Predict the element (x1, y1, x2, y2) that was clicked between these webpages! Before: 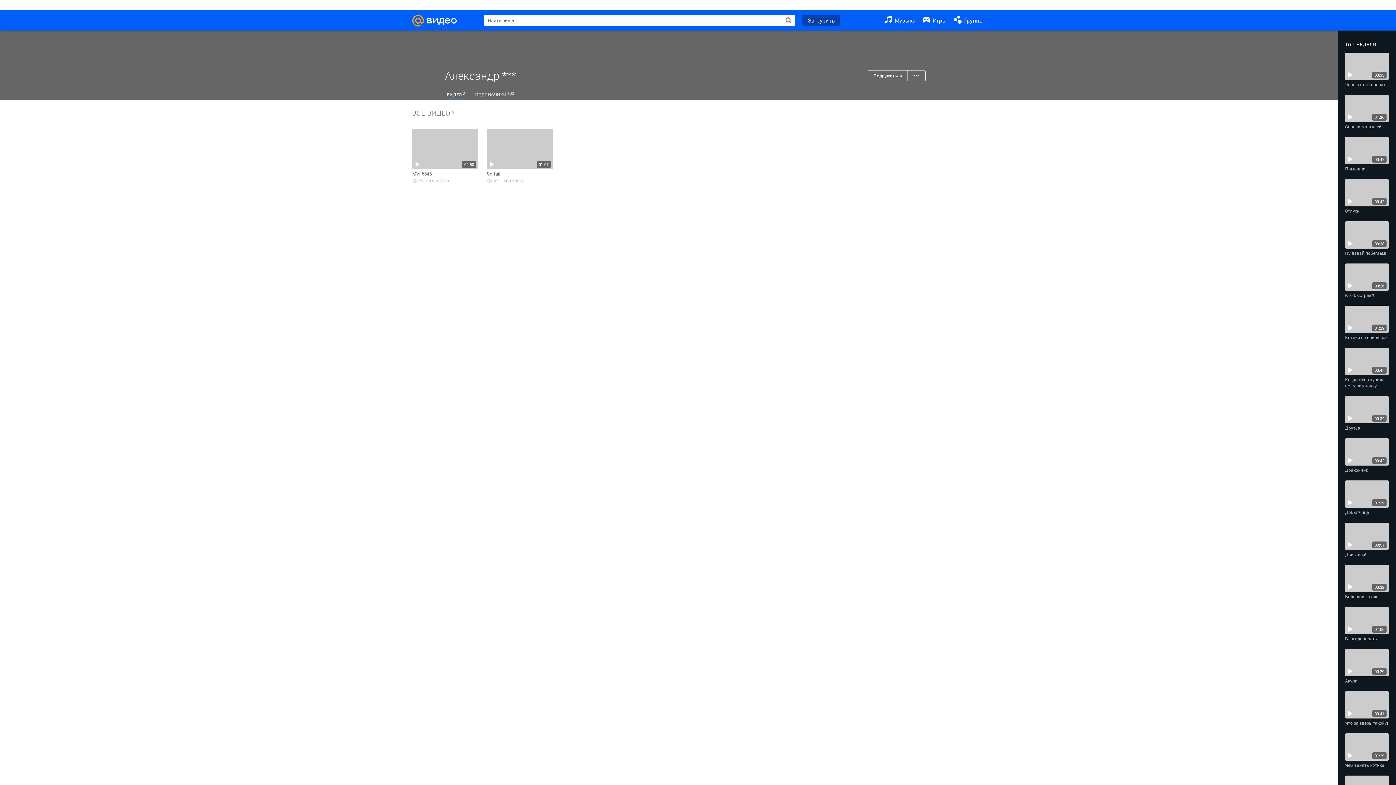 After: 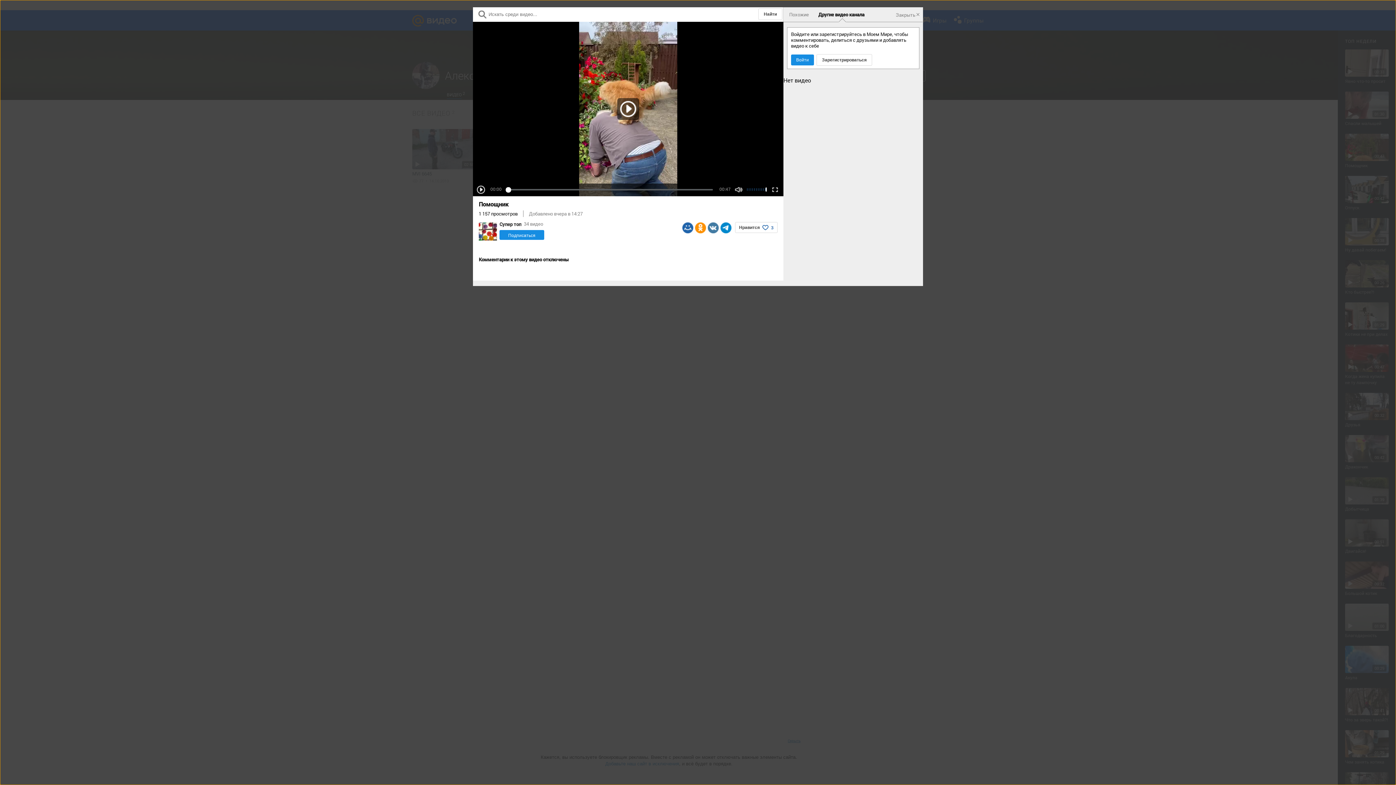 Action: label: Помощник bbox: (1345, 165, 1389, 172)